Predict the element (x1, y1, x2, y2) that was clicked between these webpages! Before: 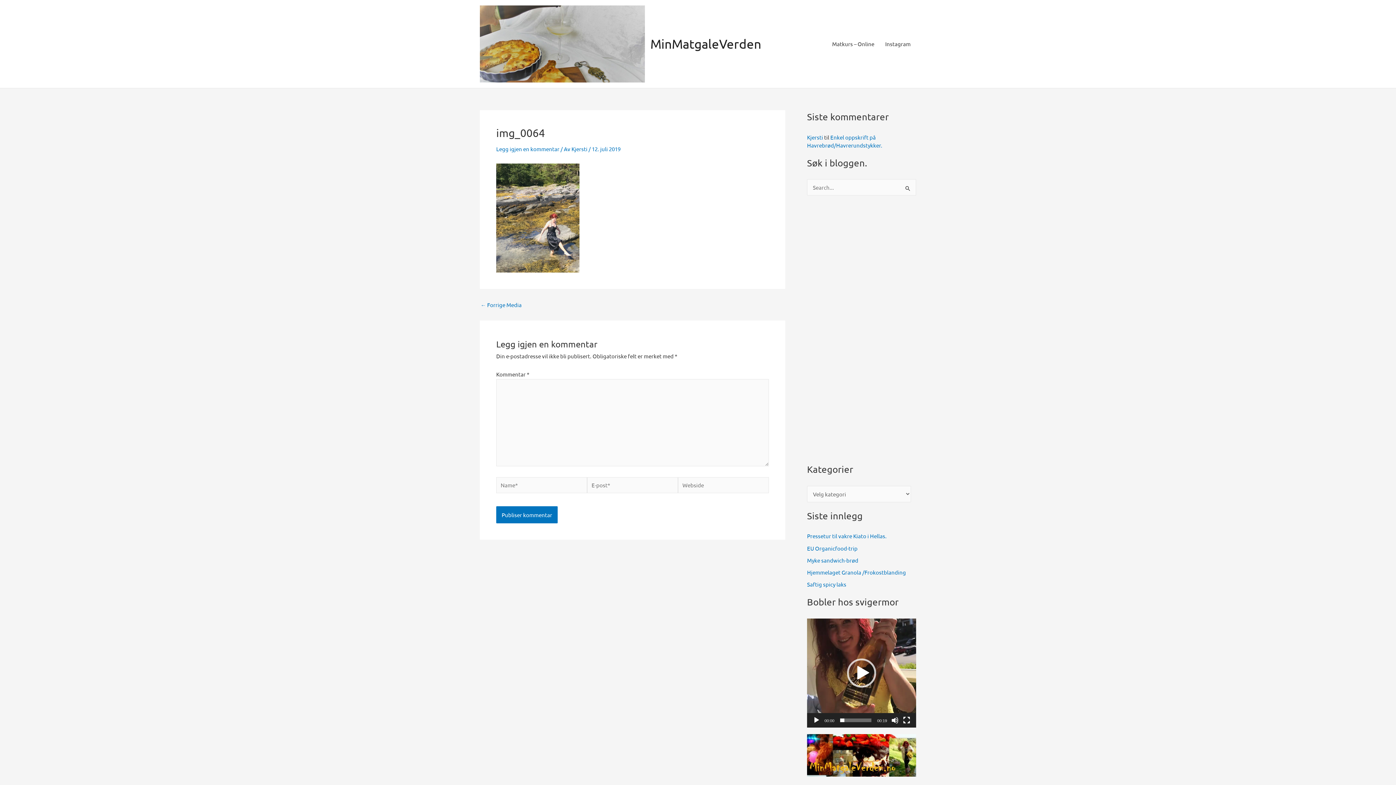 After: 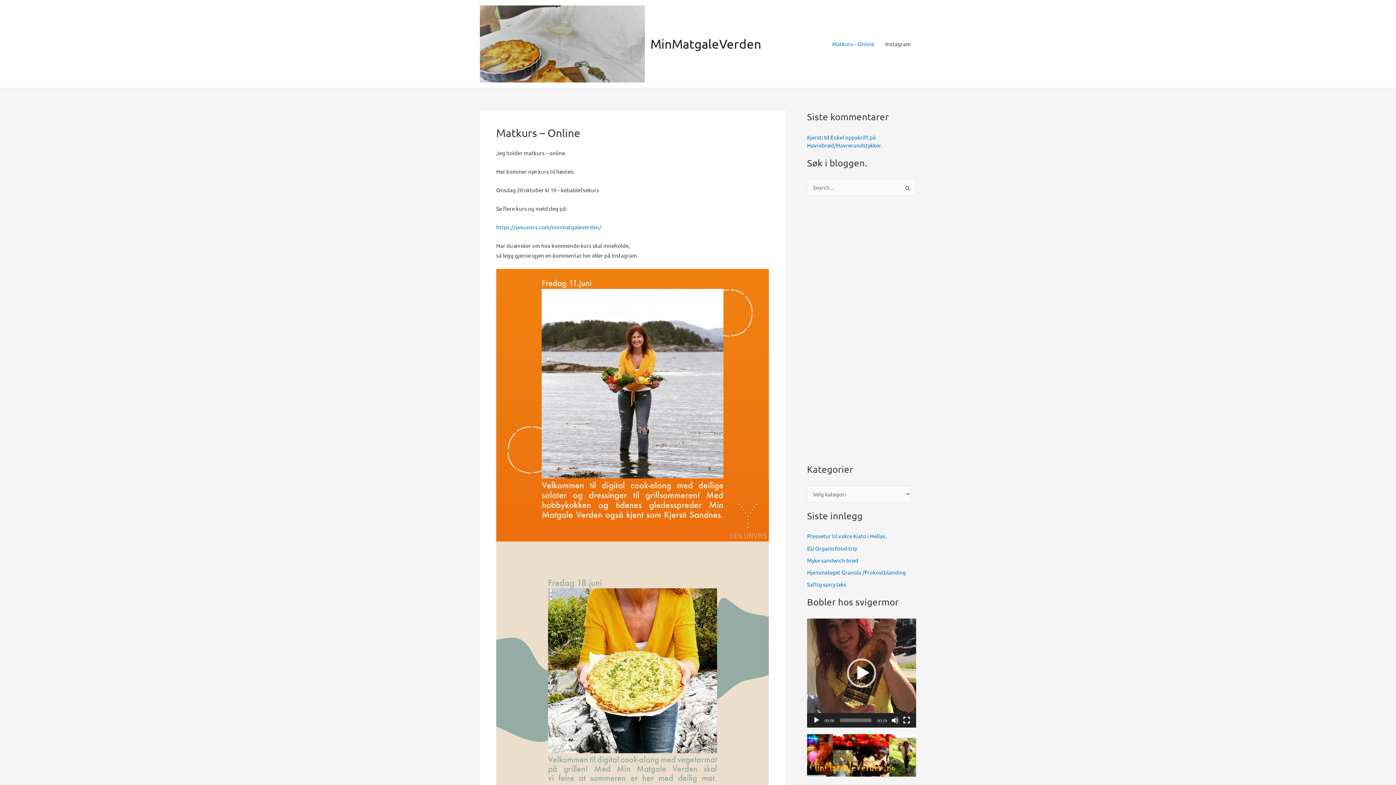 Action: label: Matkurs – Online bbox: (826, 33, 880, 54)